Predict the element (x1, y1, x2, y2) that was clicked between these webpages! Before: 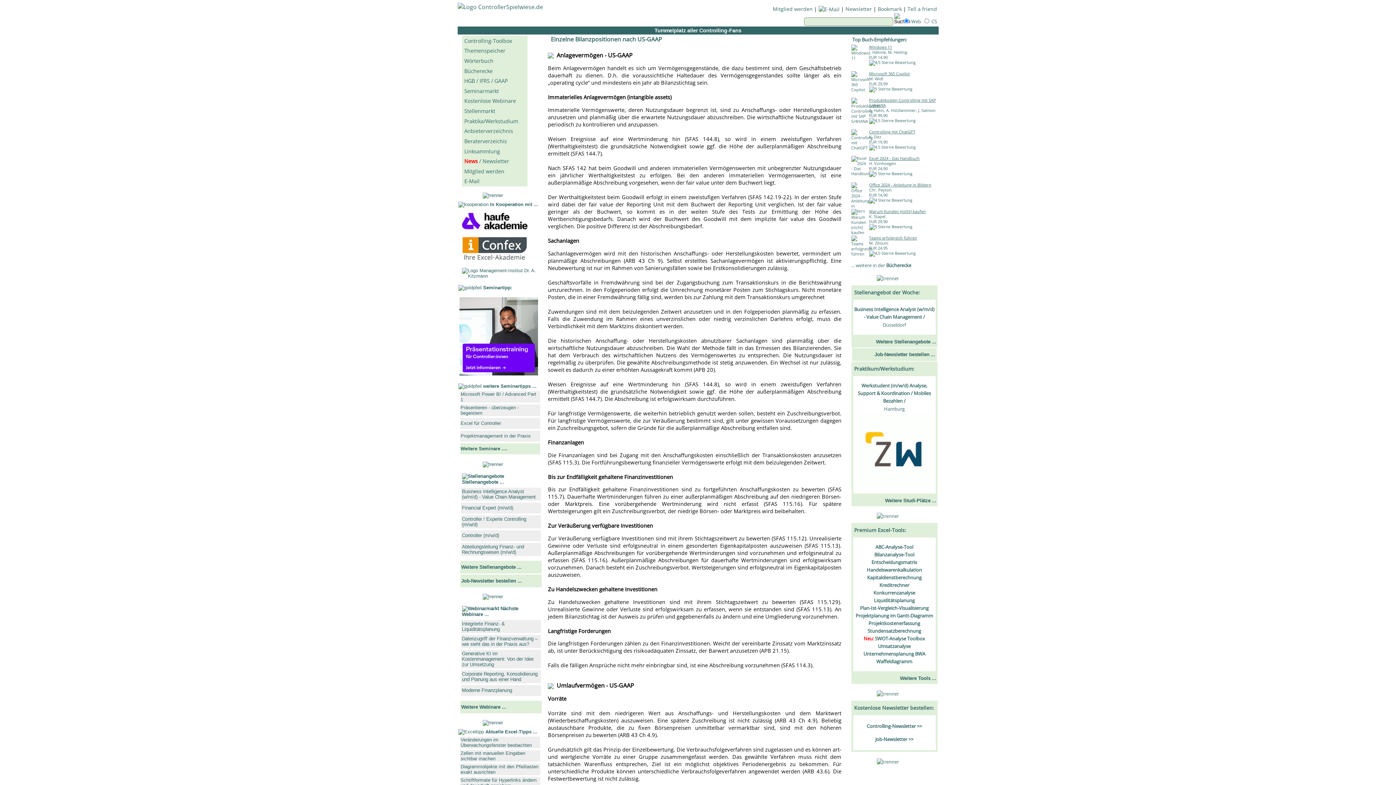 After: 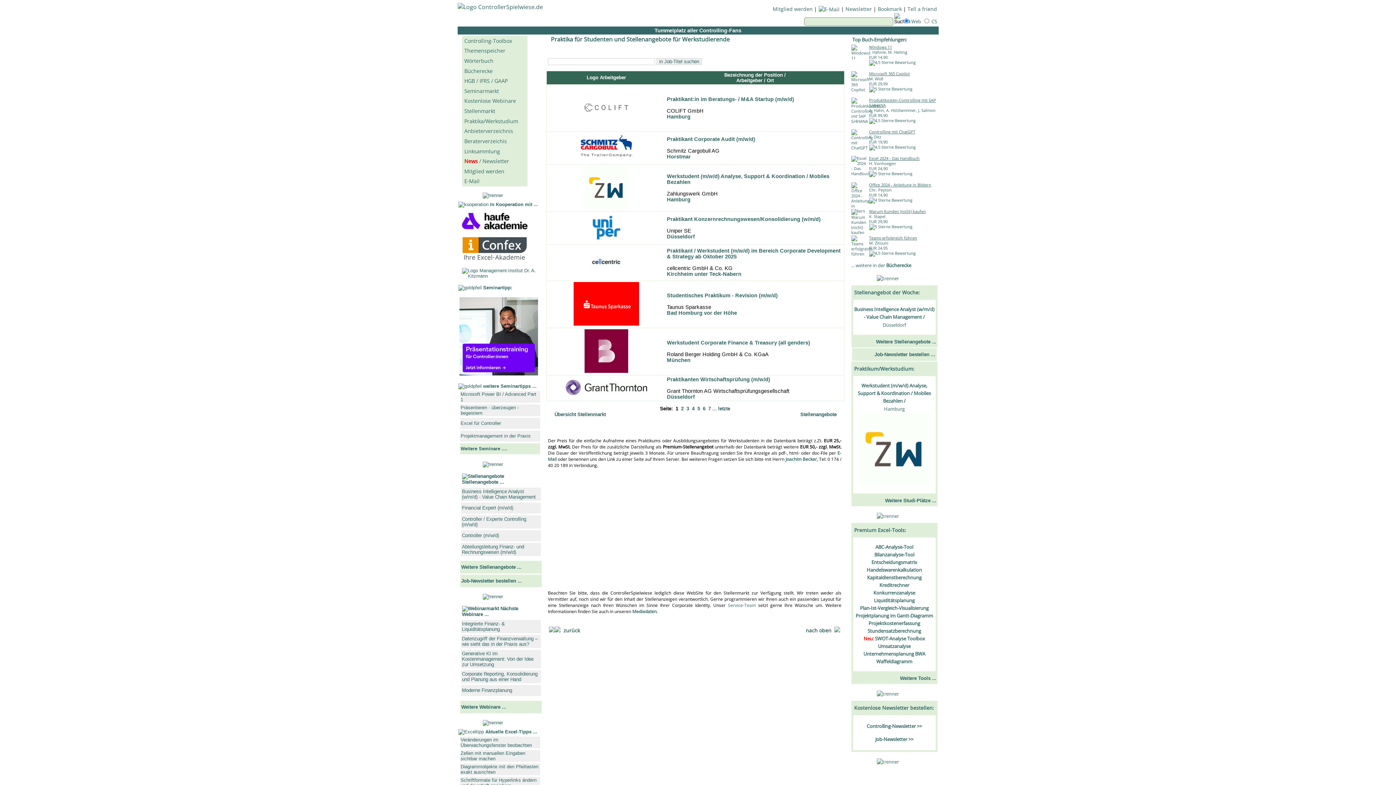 Action: bbox: (462, 116, 527, 126) label: Praktika/Werkstudium